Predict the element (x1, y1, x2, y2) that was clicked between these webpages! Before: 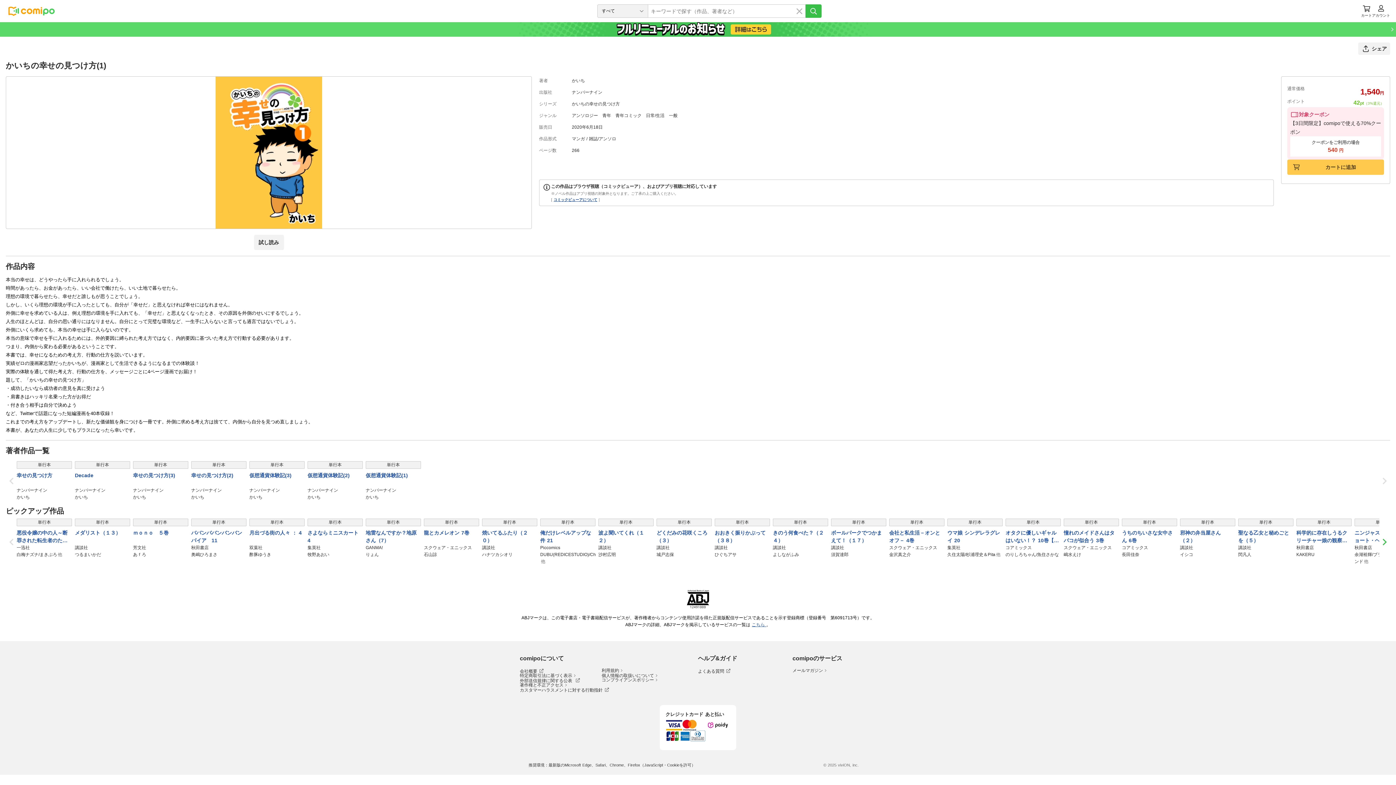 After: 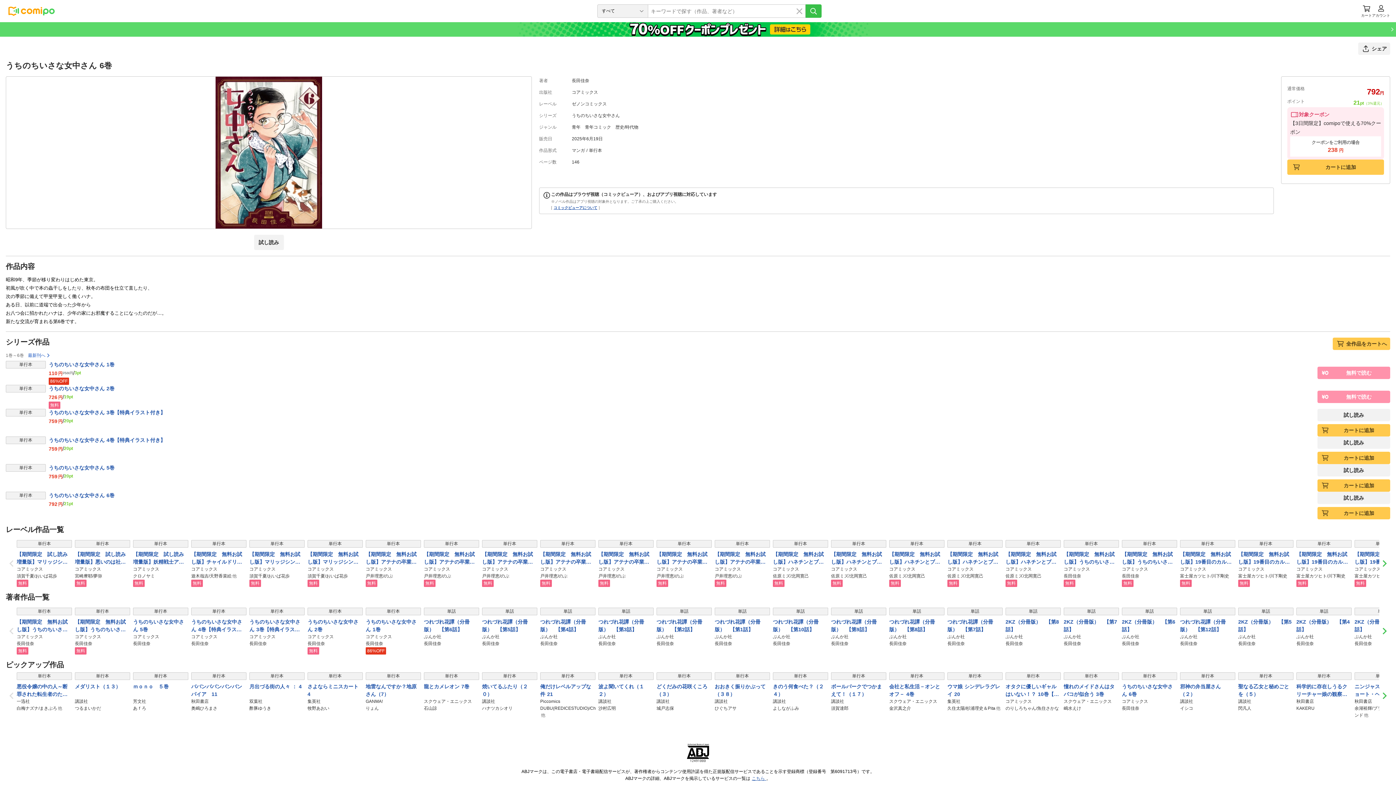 Action: bbox: (1122, 529, 1177, 544) label: うちのちいさな女中さん 6巻